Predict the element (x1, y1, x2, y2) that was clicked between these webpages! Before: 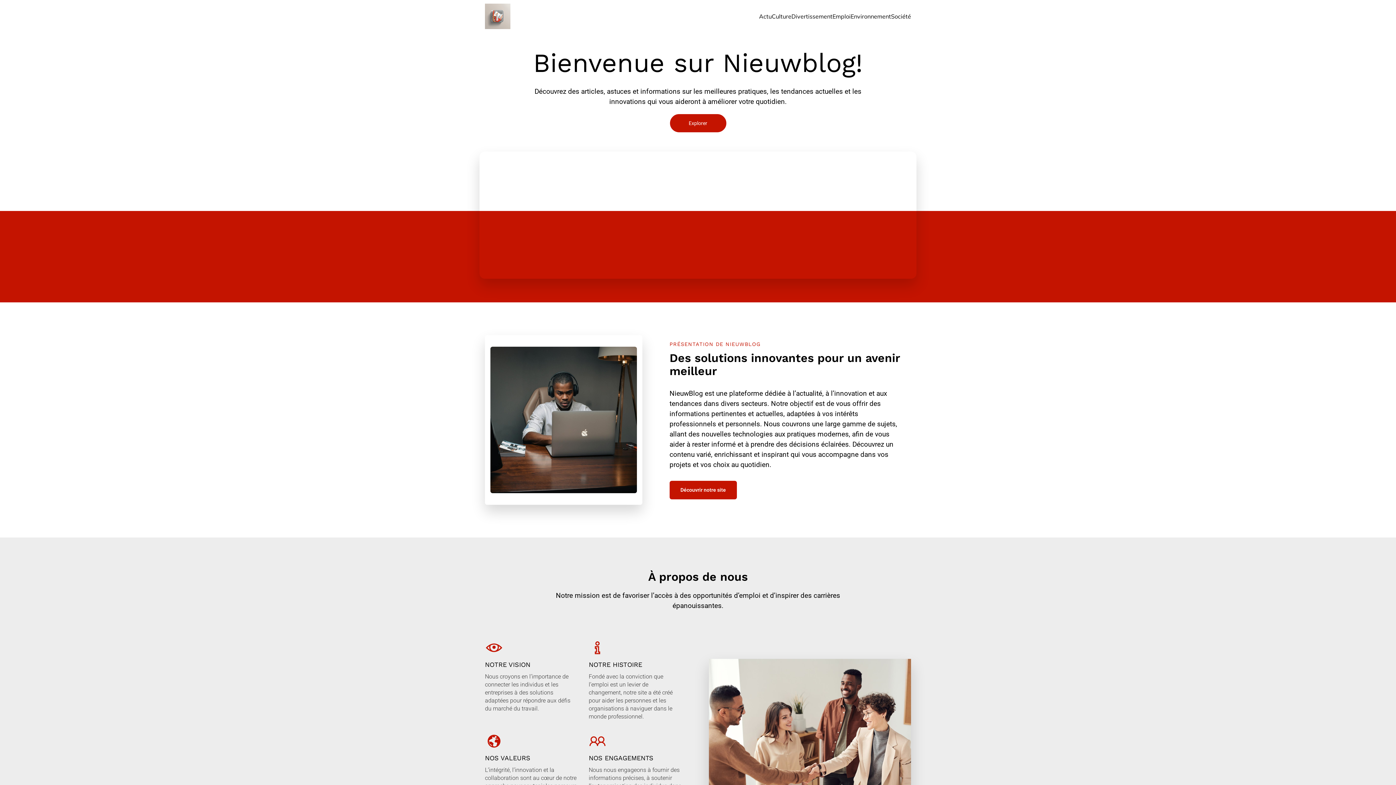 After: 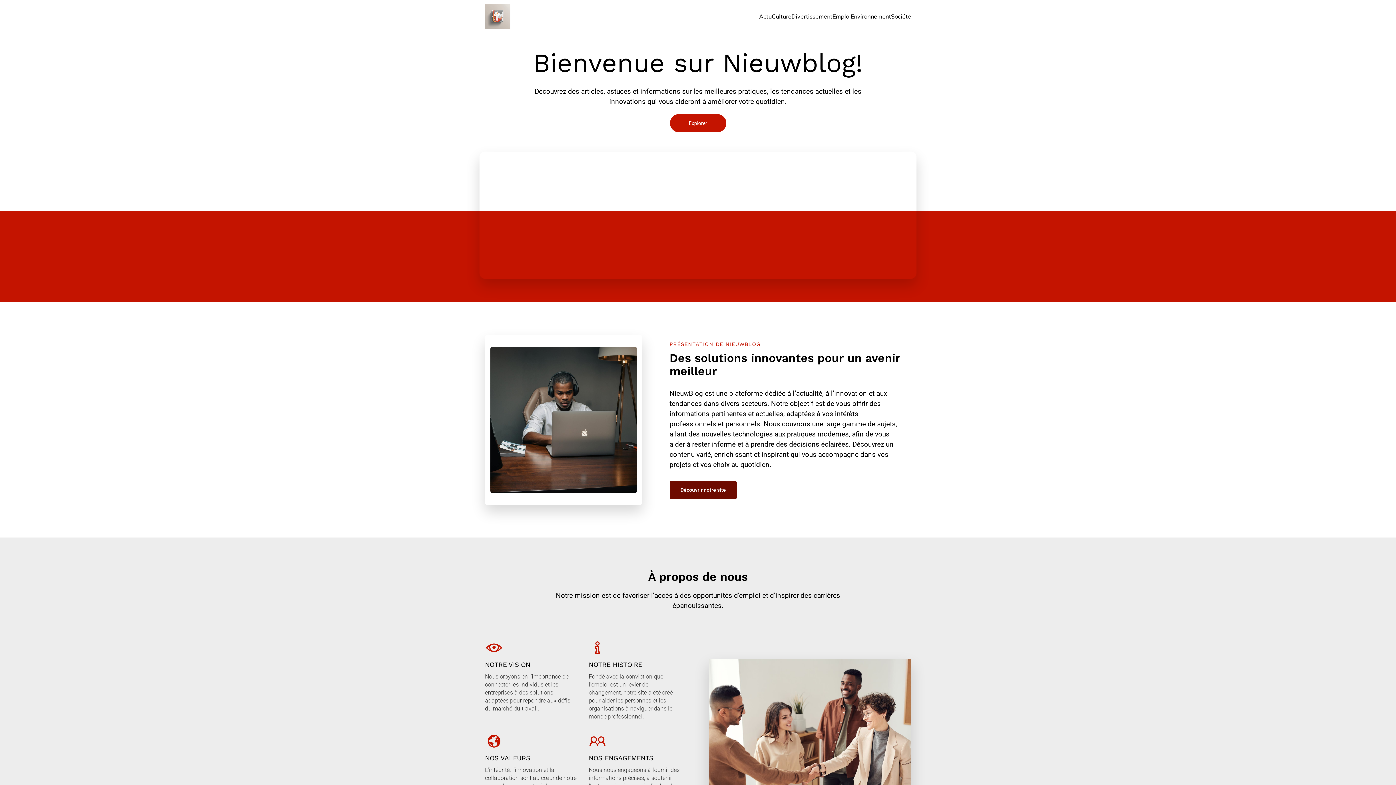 Action: label: Découvrir notre site bbox: (669, 481, 737, 499)